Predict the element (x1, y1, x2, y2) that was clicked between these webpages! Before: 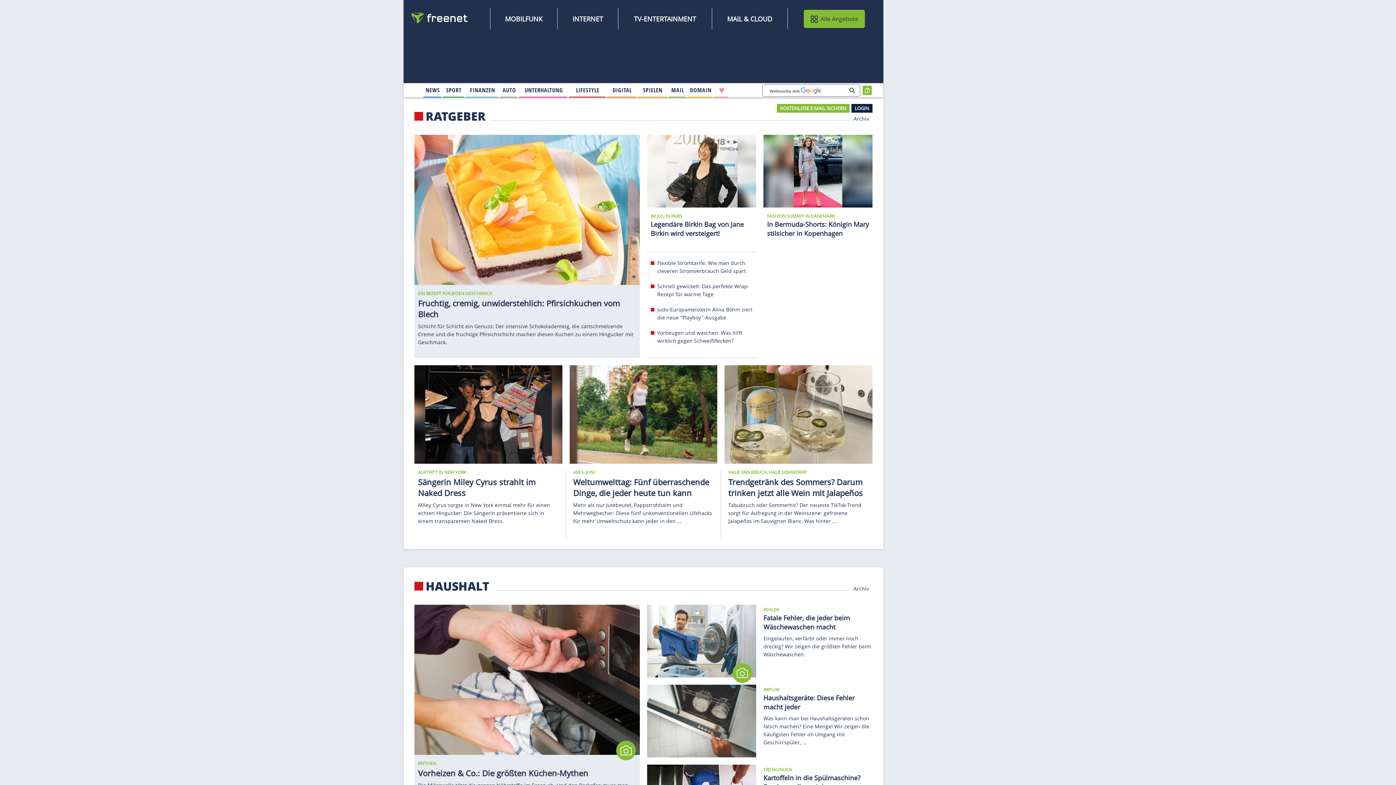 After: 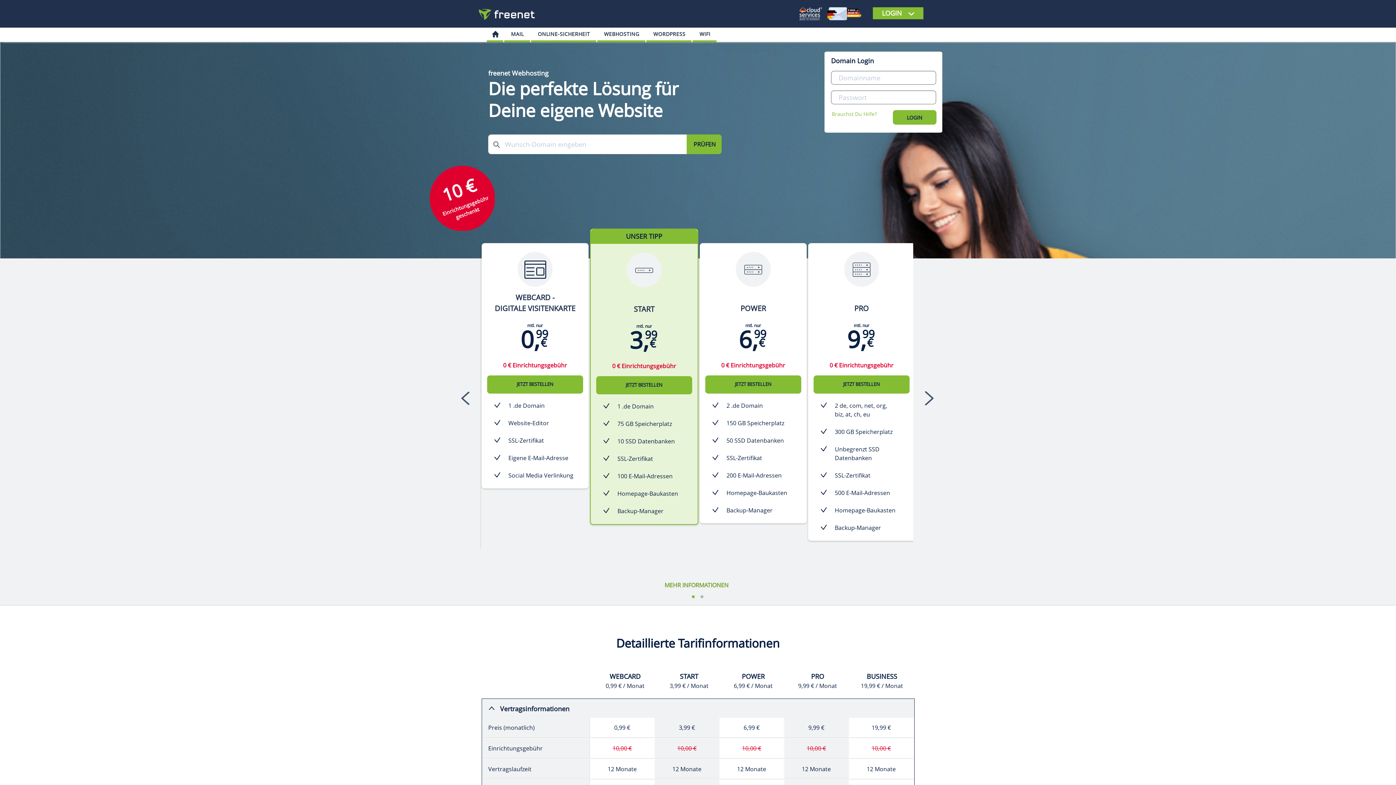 Action: bbox: (688, 84, 713, 96) label: DOMAIN